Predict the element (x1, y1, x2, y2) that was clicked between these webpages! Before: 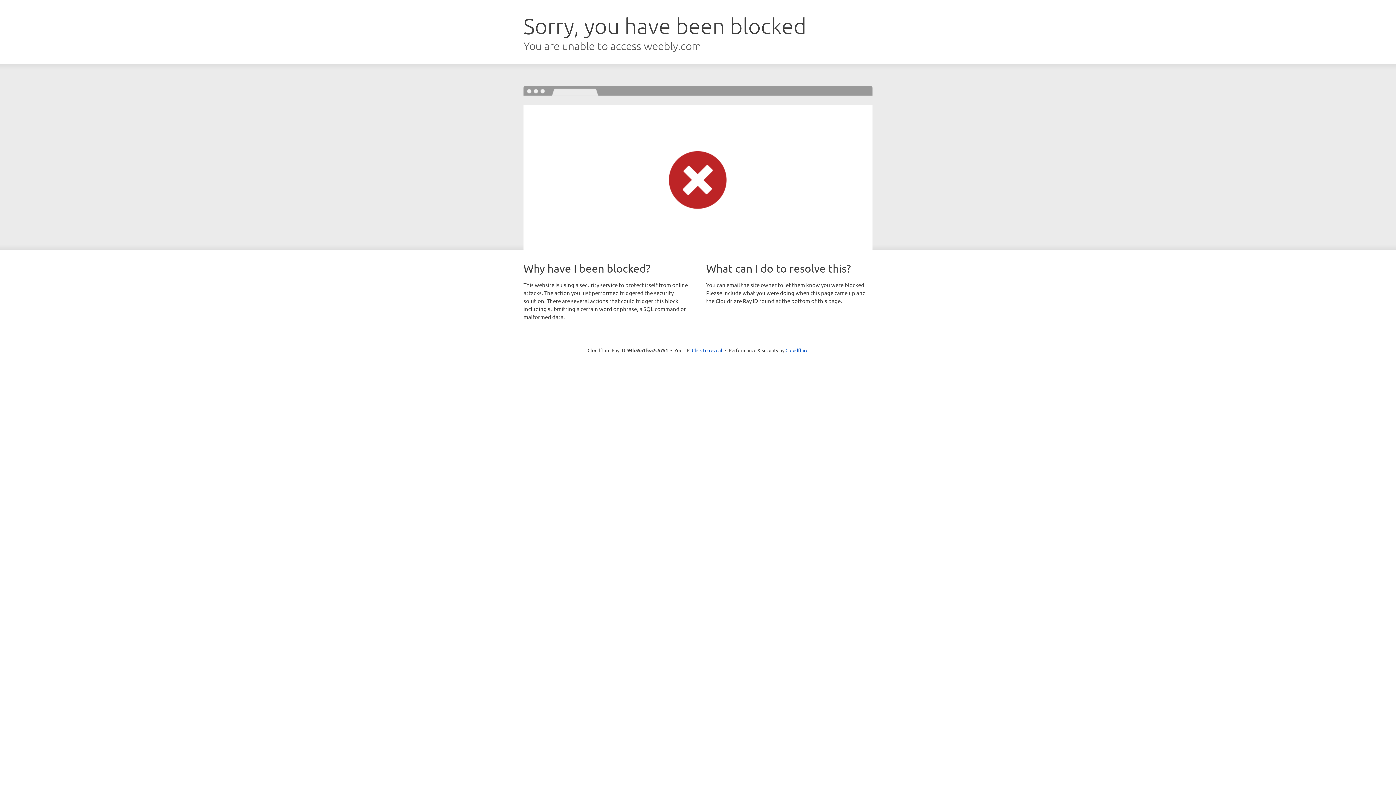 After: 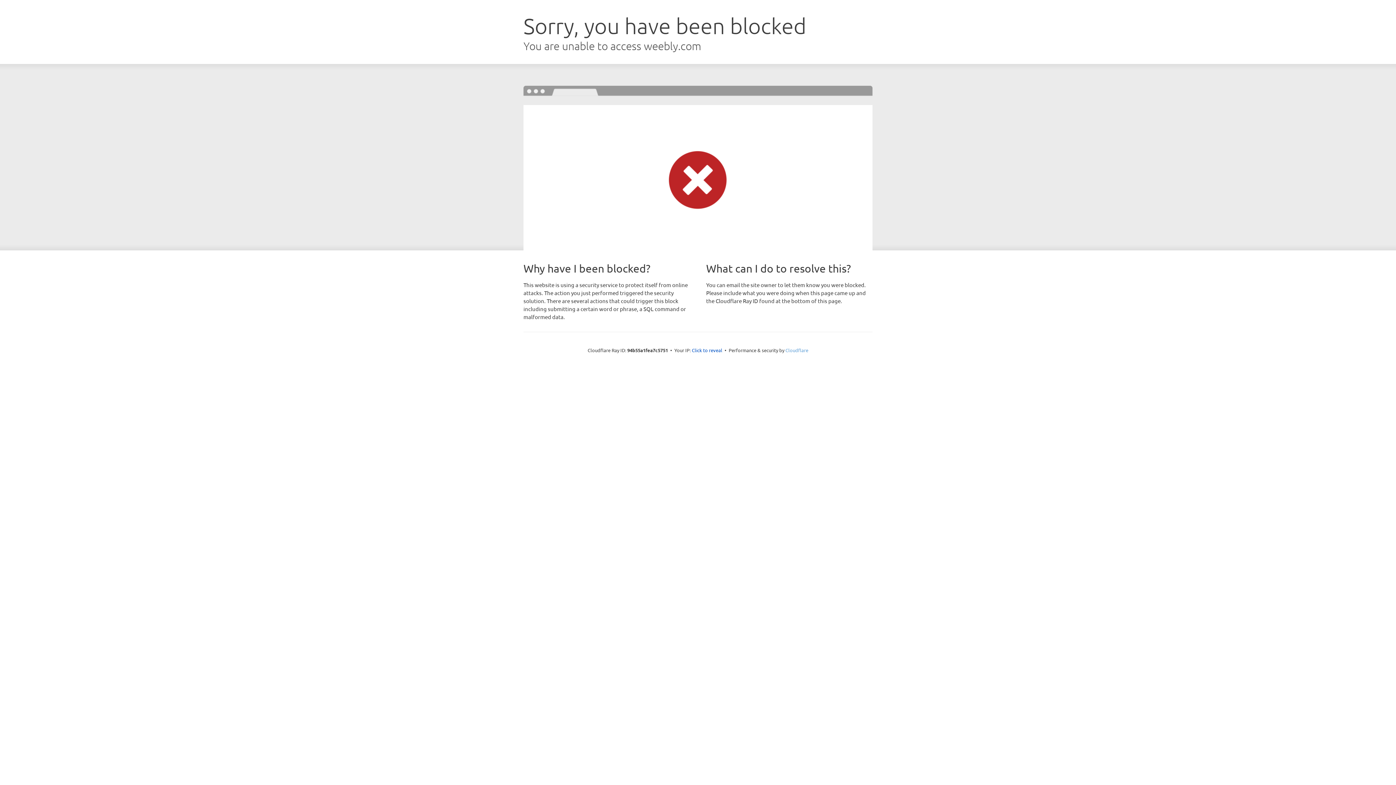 Action: bbox: (785, 347, 808, 353) label: Cloudflare